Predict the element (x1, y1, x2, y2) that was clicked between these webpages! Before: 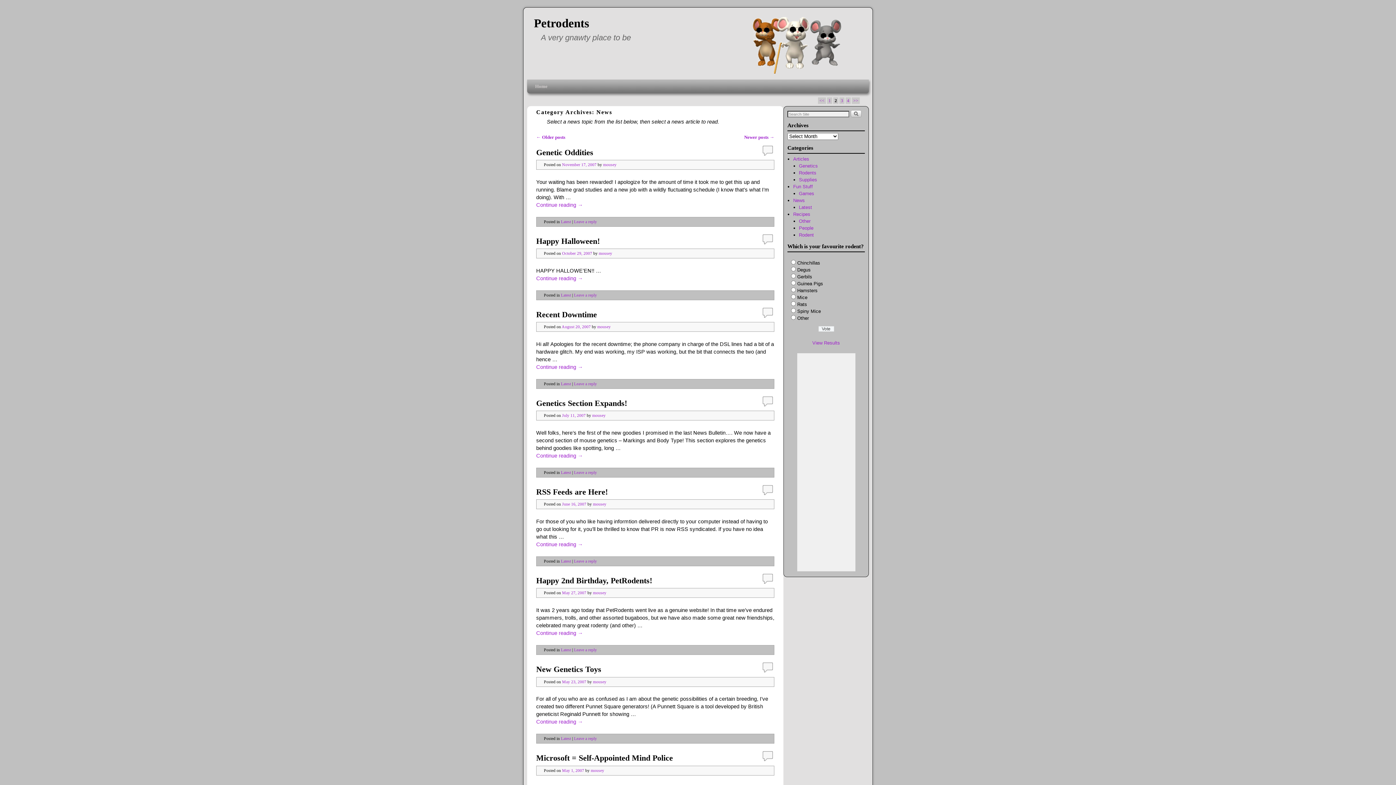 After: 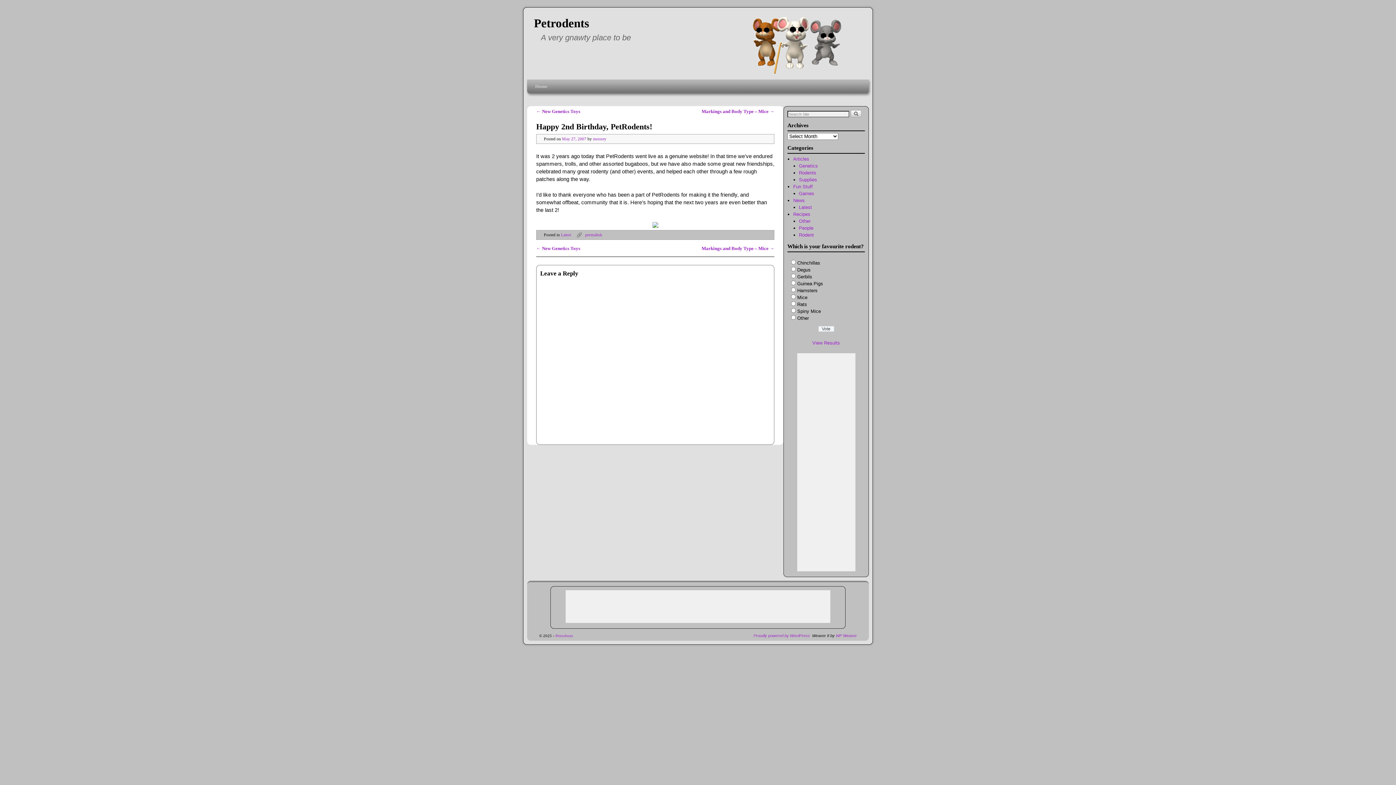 Action: bbox: (536, 576, 652, 585) label: Happy 2nd Birthday, PetRodents!